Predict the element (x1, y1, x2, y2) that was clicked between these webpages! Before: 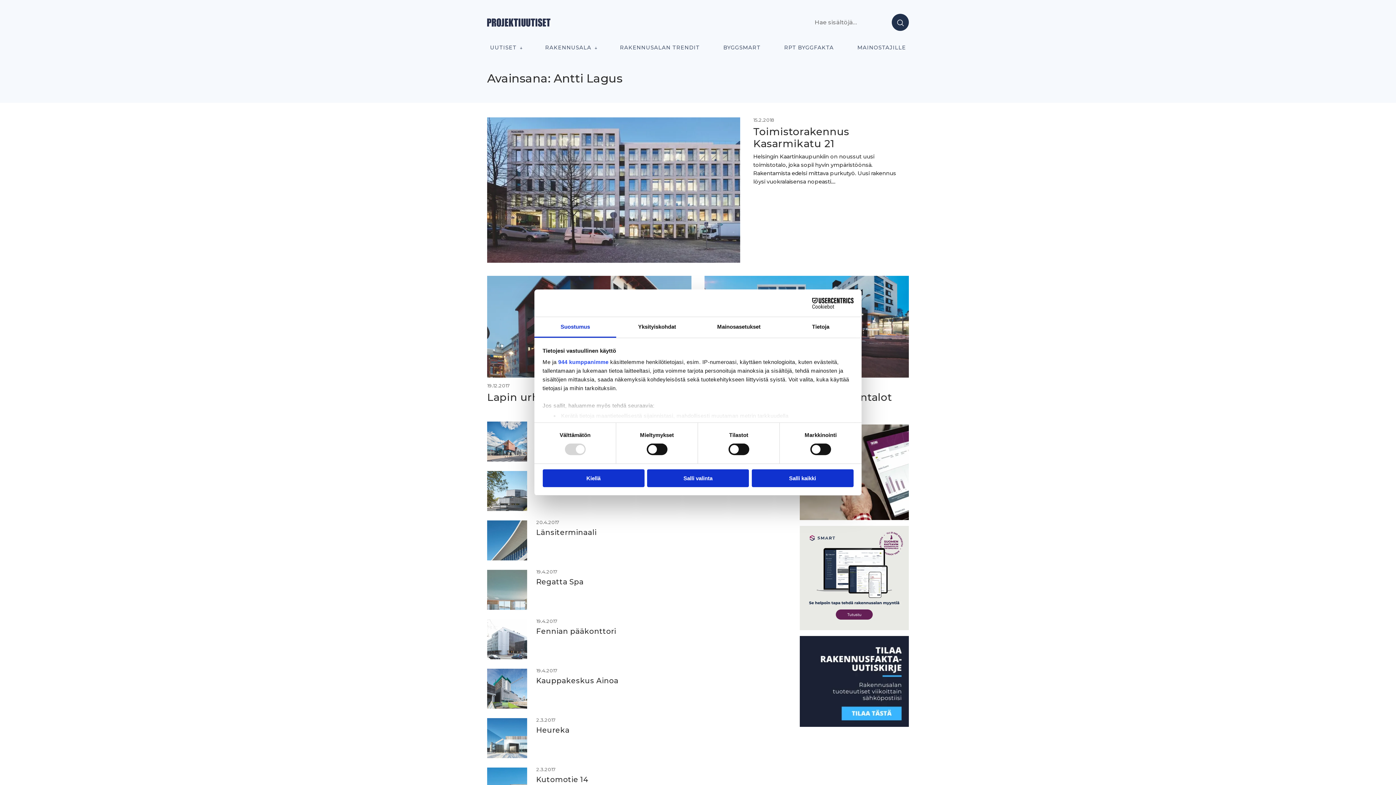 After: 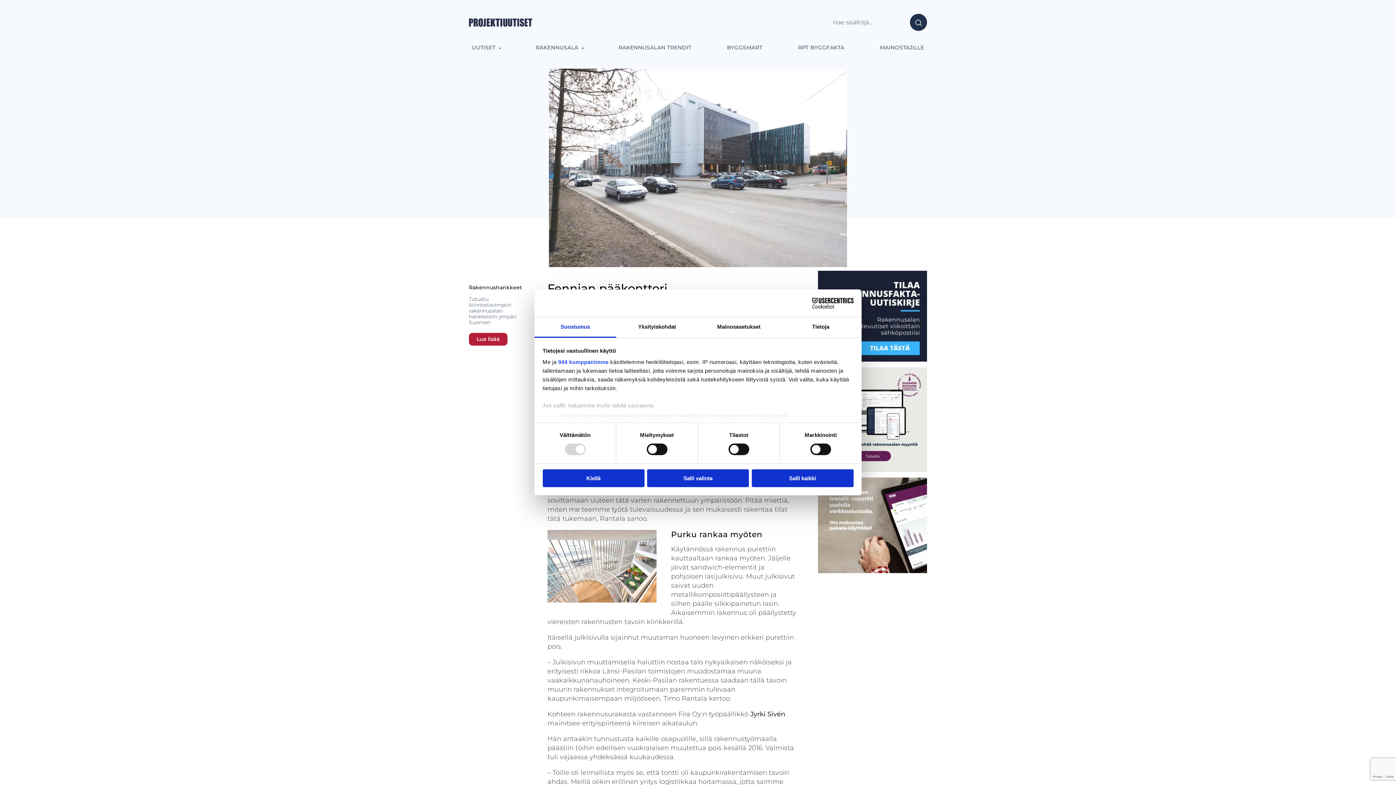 Action: bbox: (487, 619, 527, 659)